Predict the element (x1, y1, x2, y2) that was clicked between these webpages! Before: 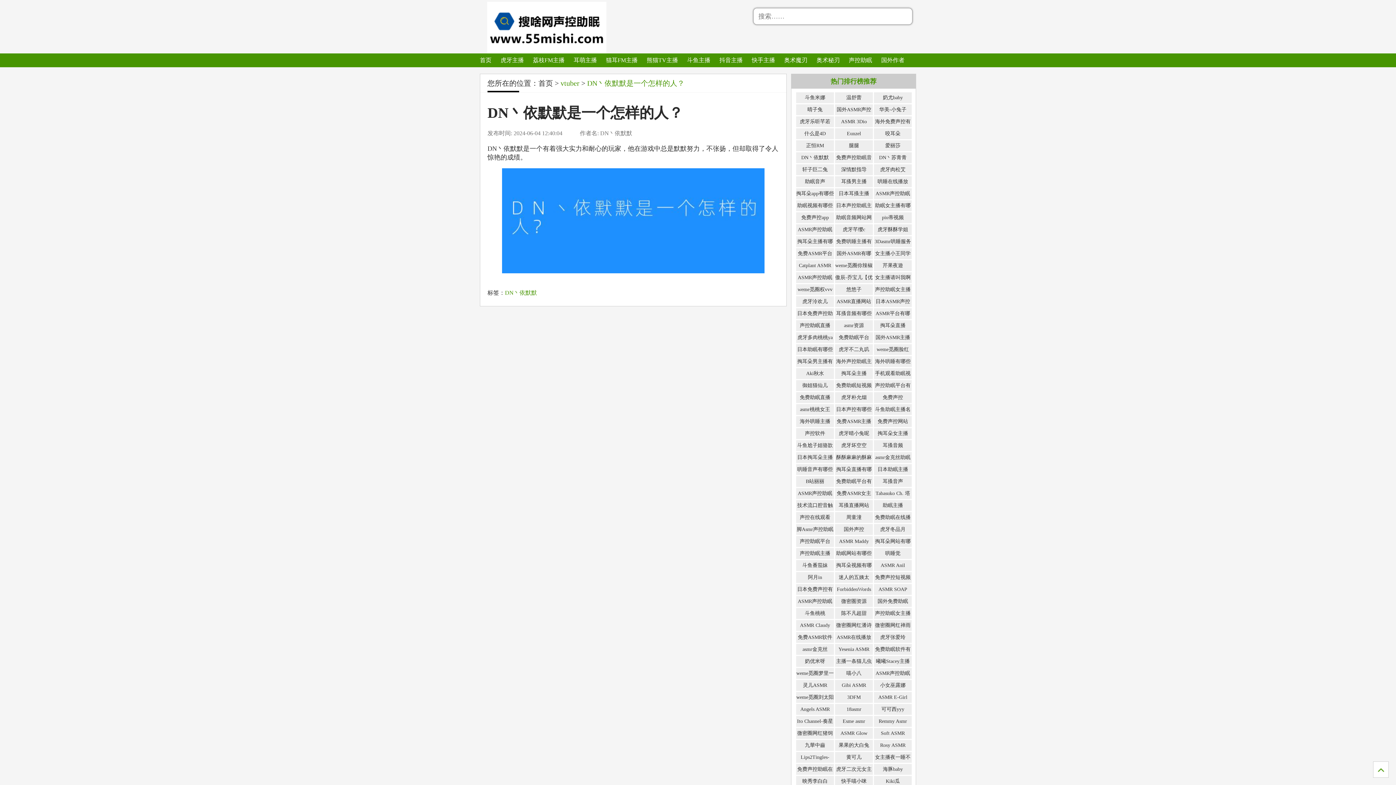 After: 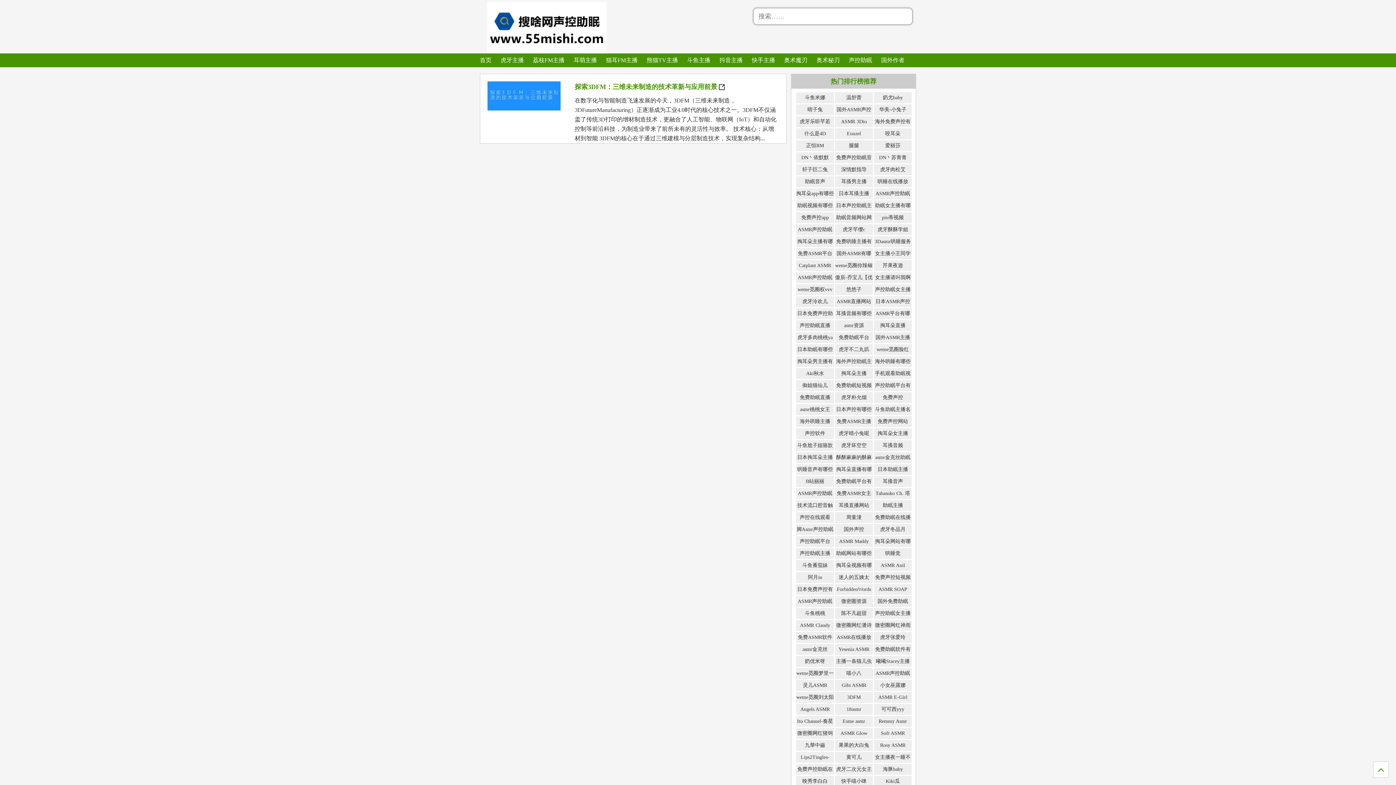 Action: bbox: (847, 694, 860, 700) label: 3DFM